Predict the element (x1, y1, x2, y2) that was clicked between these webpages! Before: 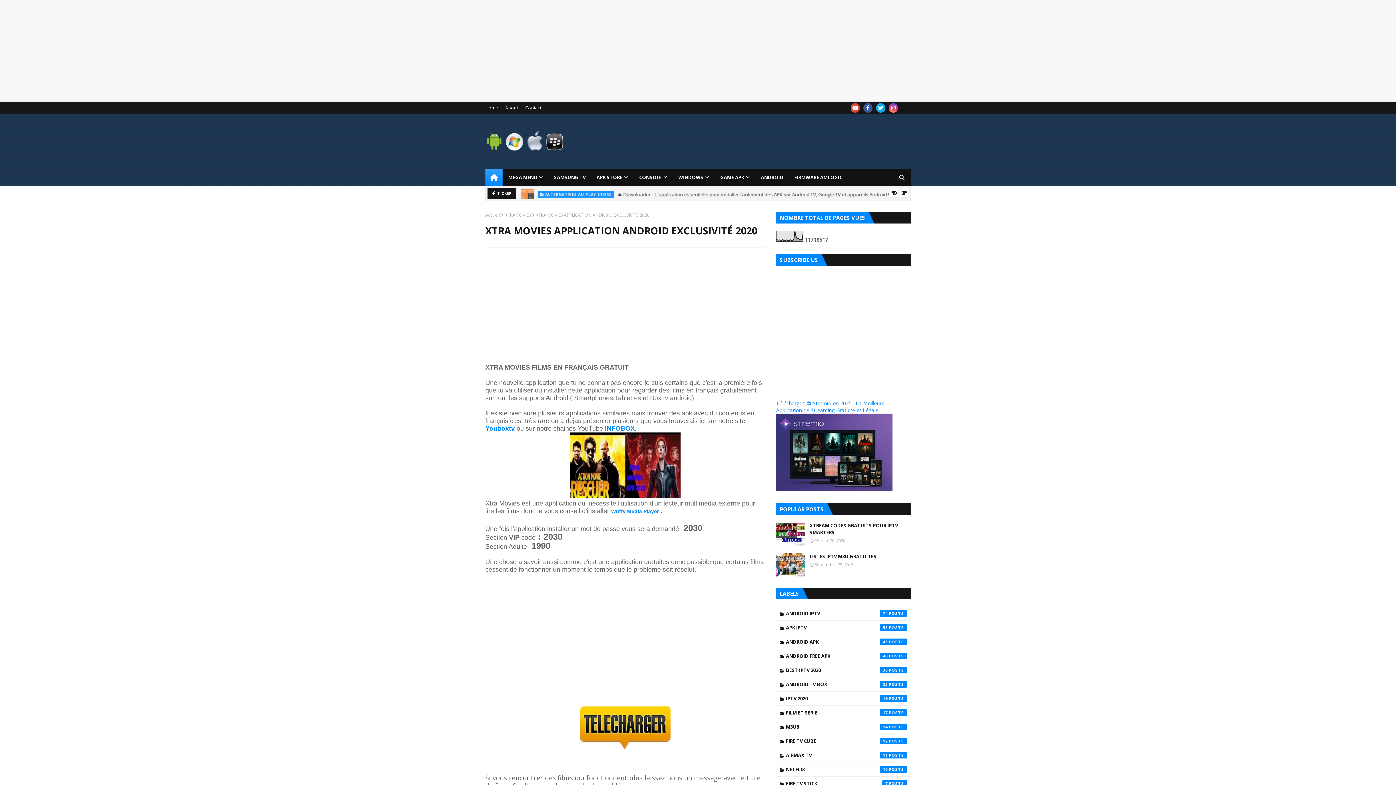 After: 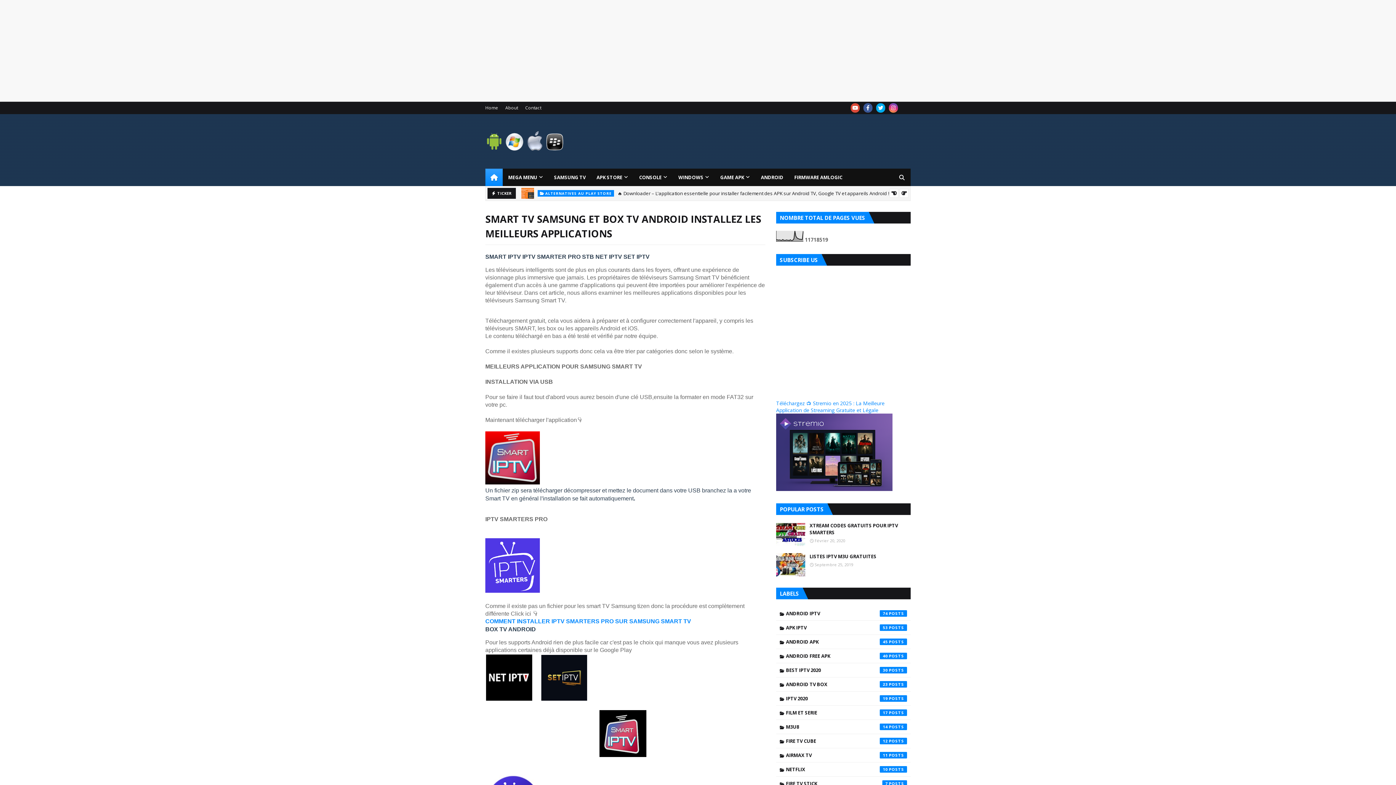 Action: bbox: (548, 168, 591, 186) label: SAMSUNG TV